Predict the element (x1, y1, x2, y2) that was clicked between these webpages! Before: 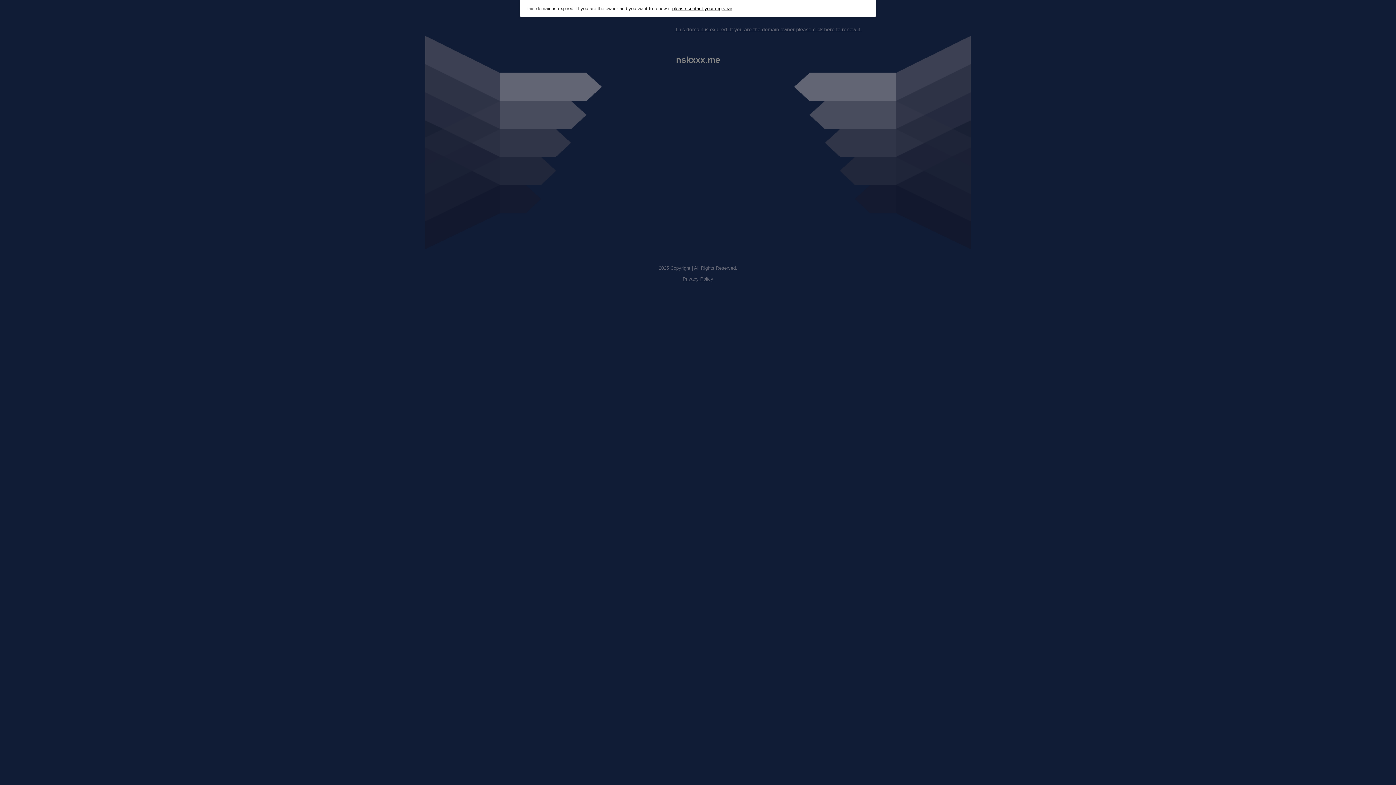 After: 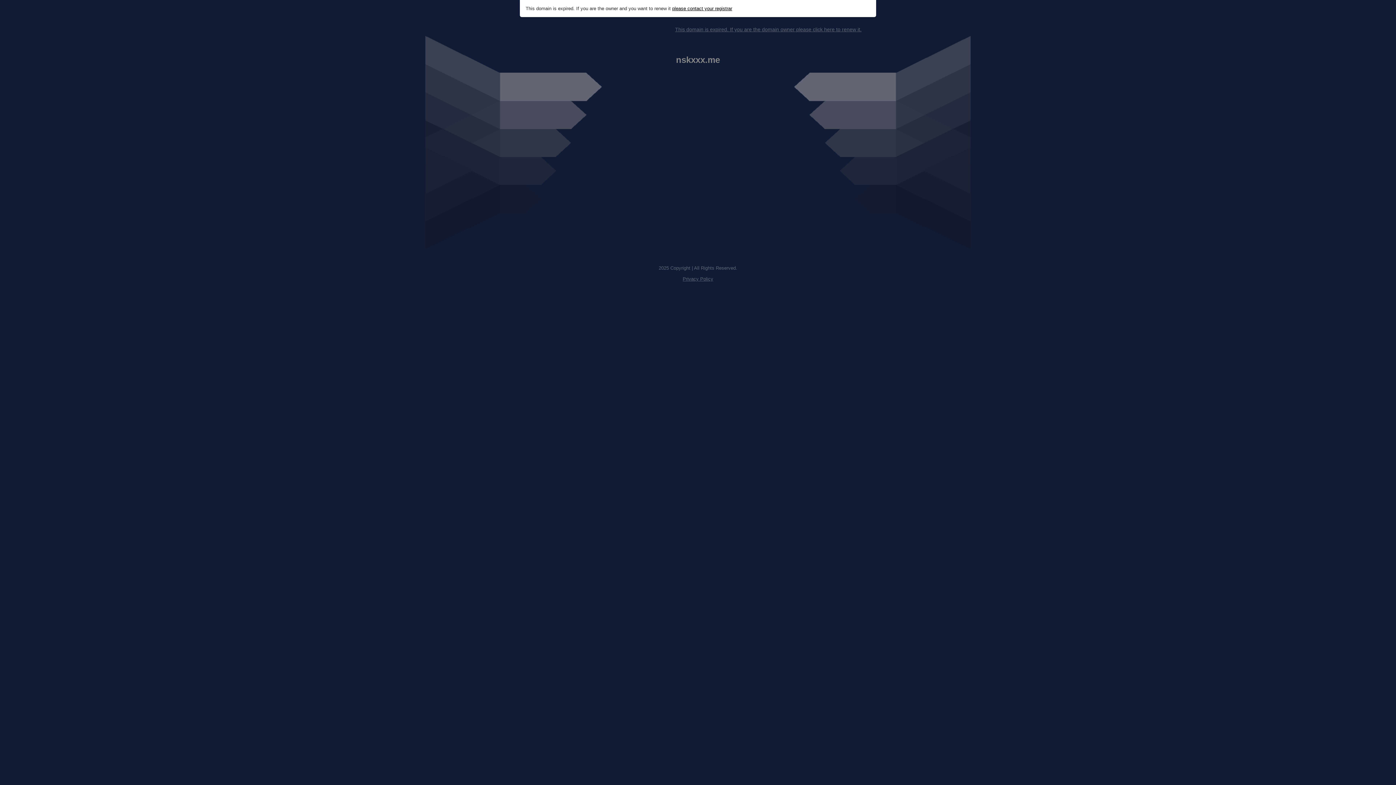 Action: label: This domain is expired. If you are the domain owner please click here to renew it. bbox: (675, 26, 861, 32)